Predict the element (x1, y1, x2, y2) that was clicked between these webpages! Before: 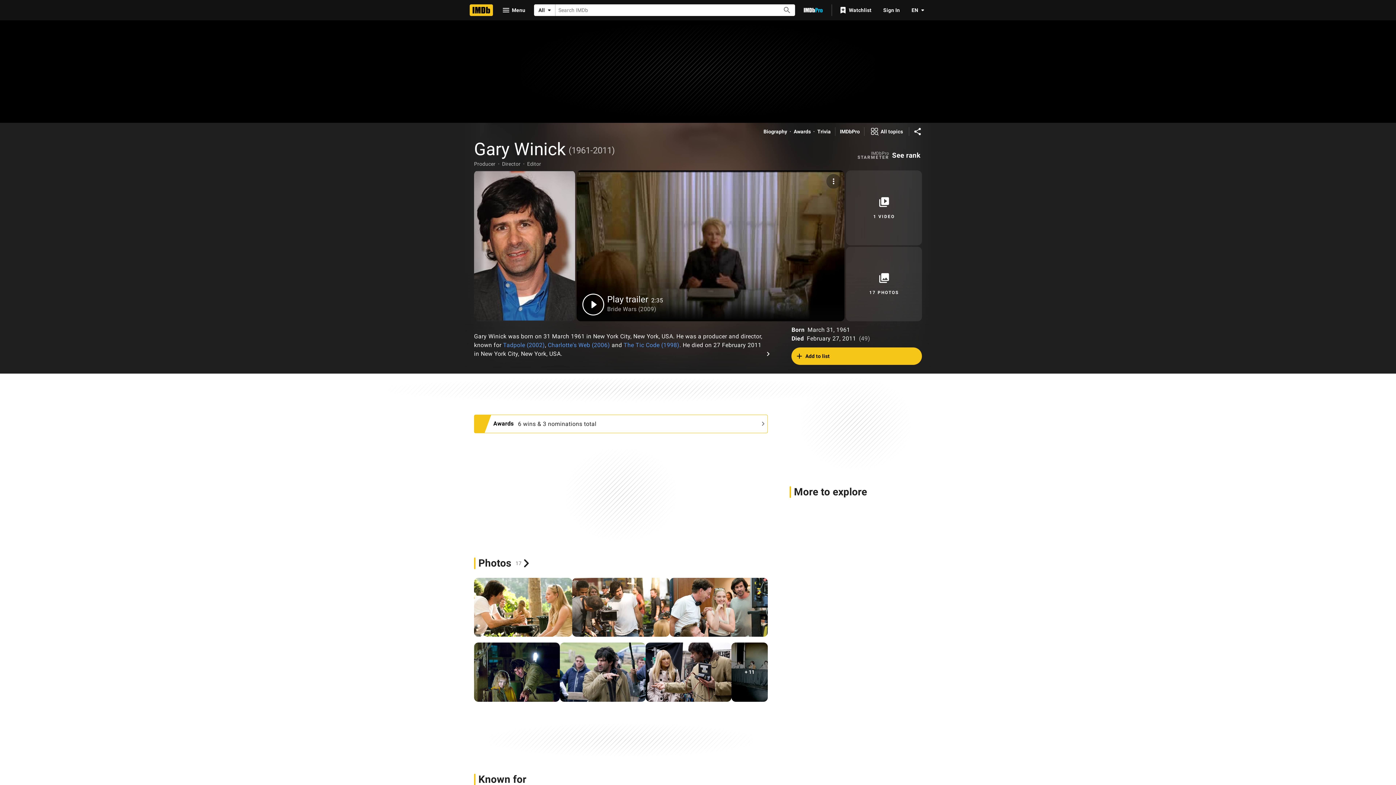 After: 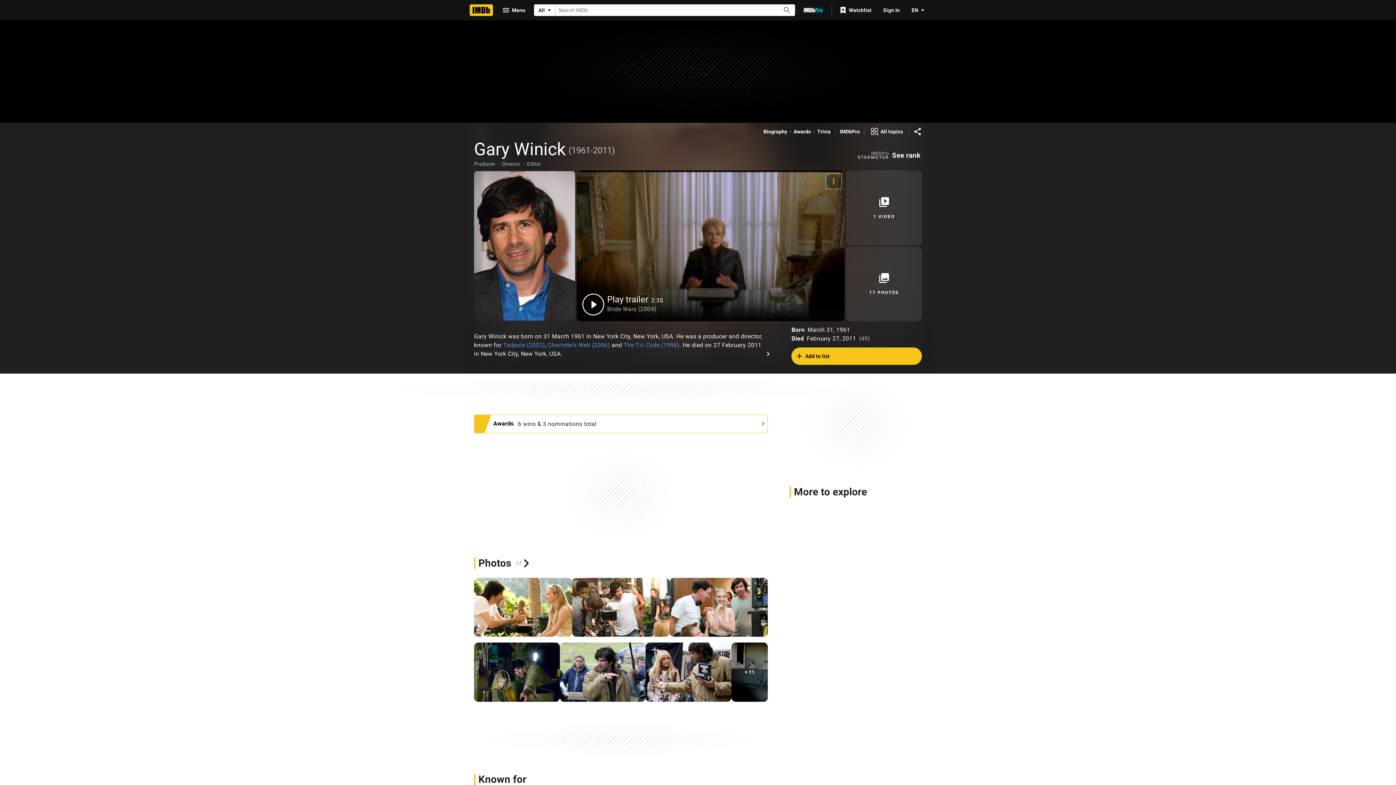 Action: bbox: (826, 174, 841, 188)